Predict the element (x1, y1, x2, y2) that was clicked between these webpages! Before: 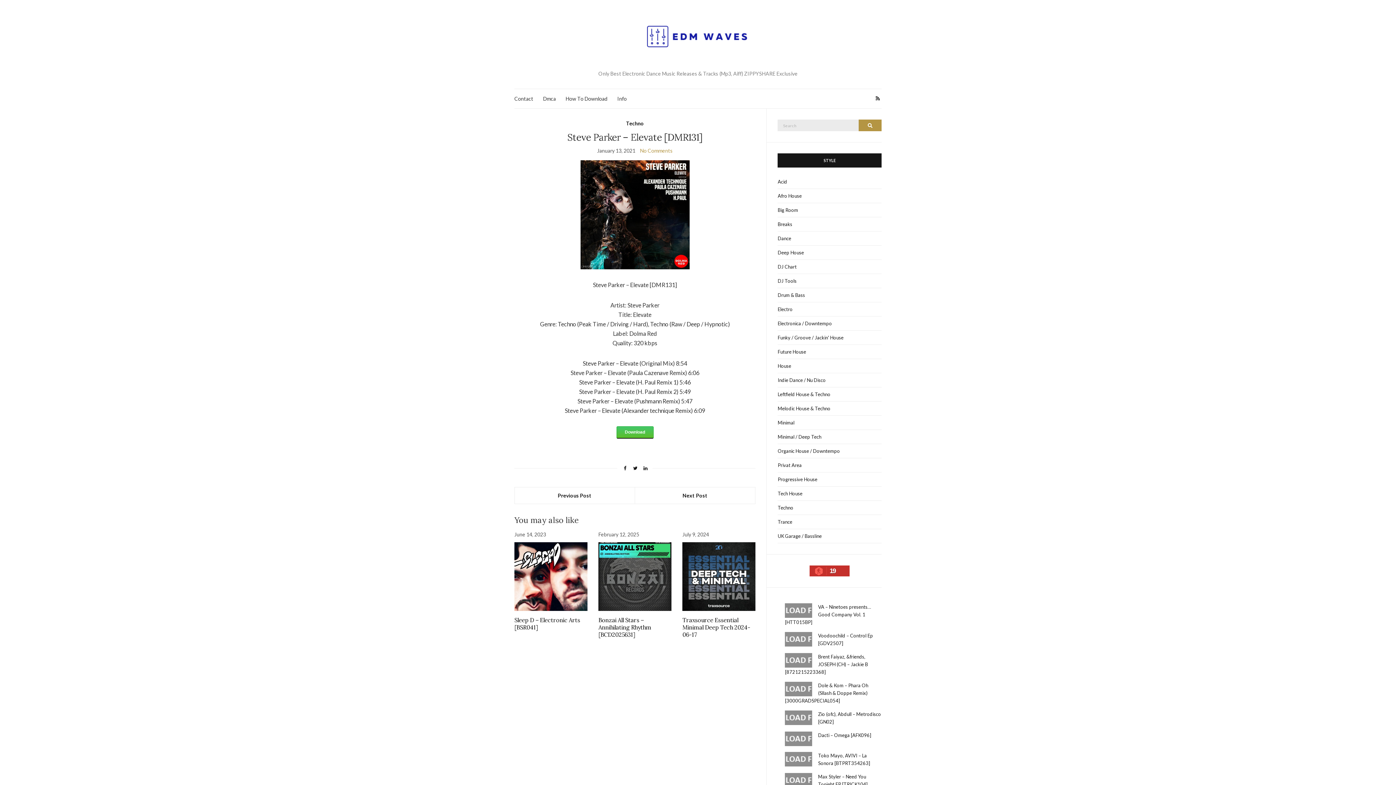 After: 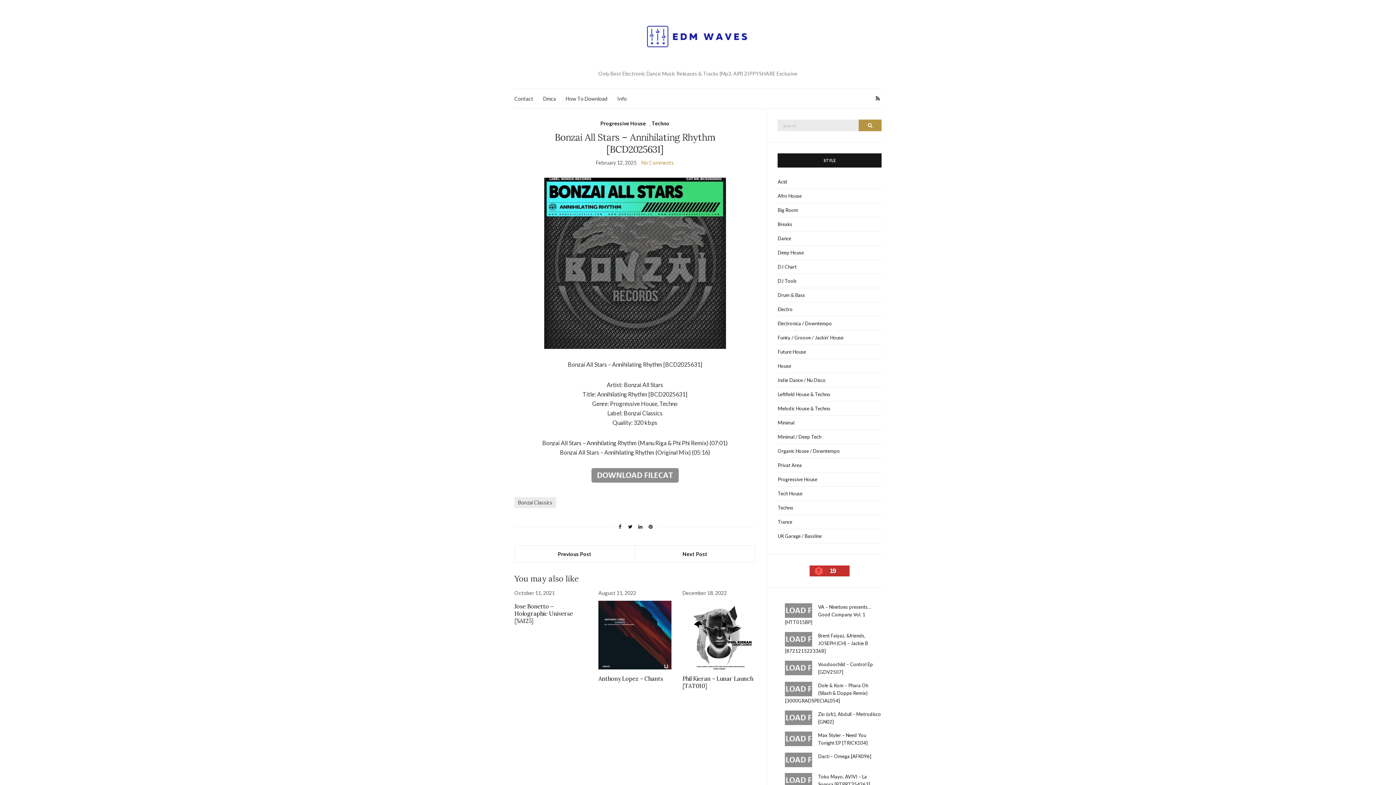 Action: label: Bonzai All Stars – Annihilating Rhythm [BCD2025631] bbox: (598, 616, 651, 638)